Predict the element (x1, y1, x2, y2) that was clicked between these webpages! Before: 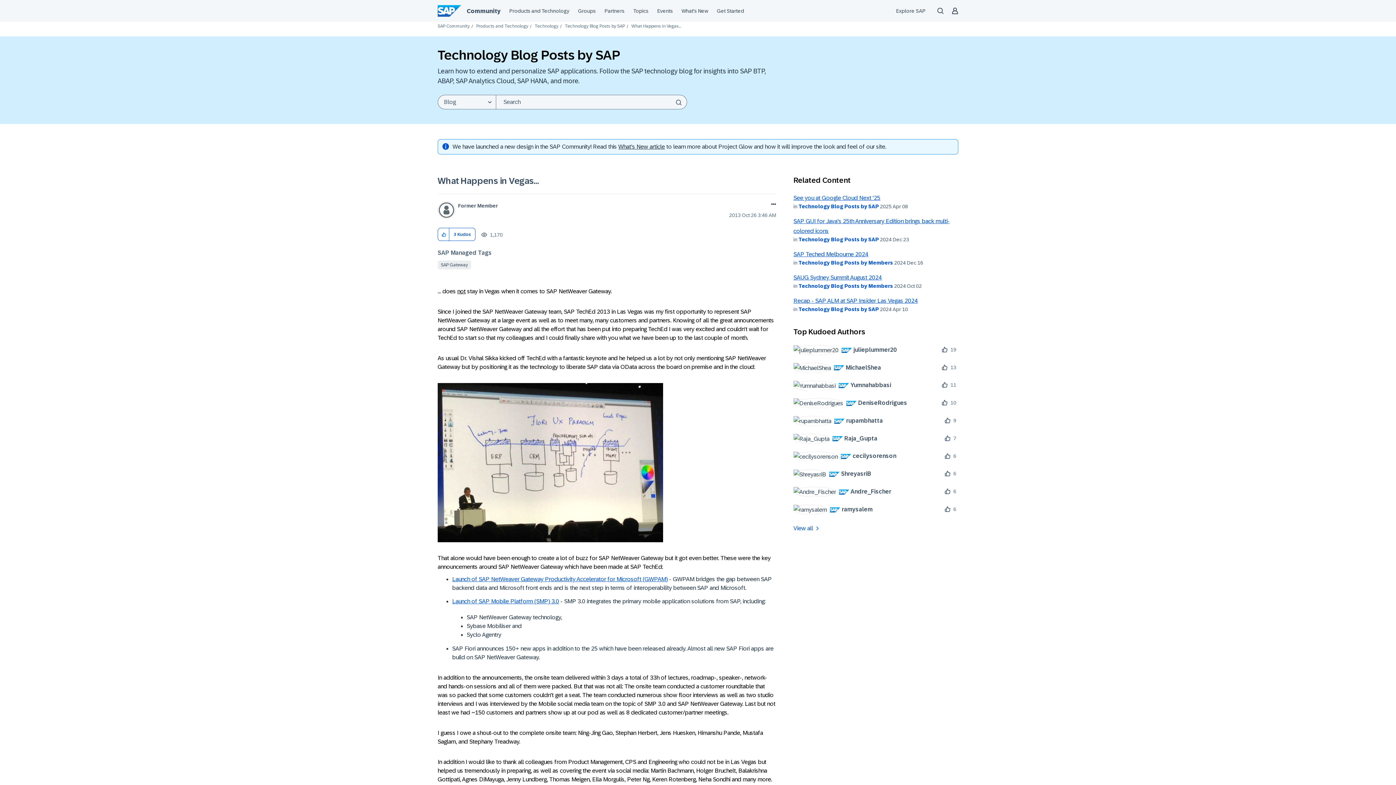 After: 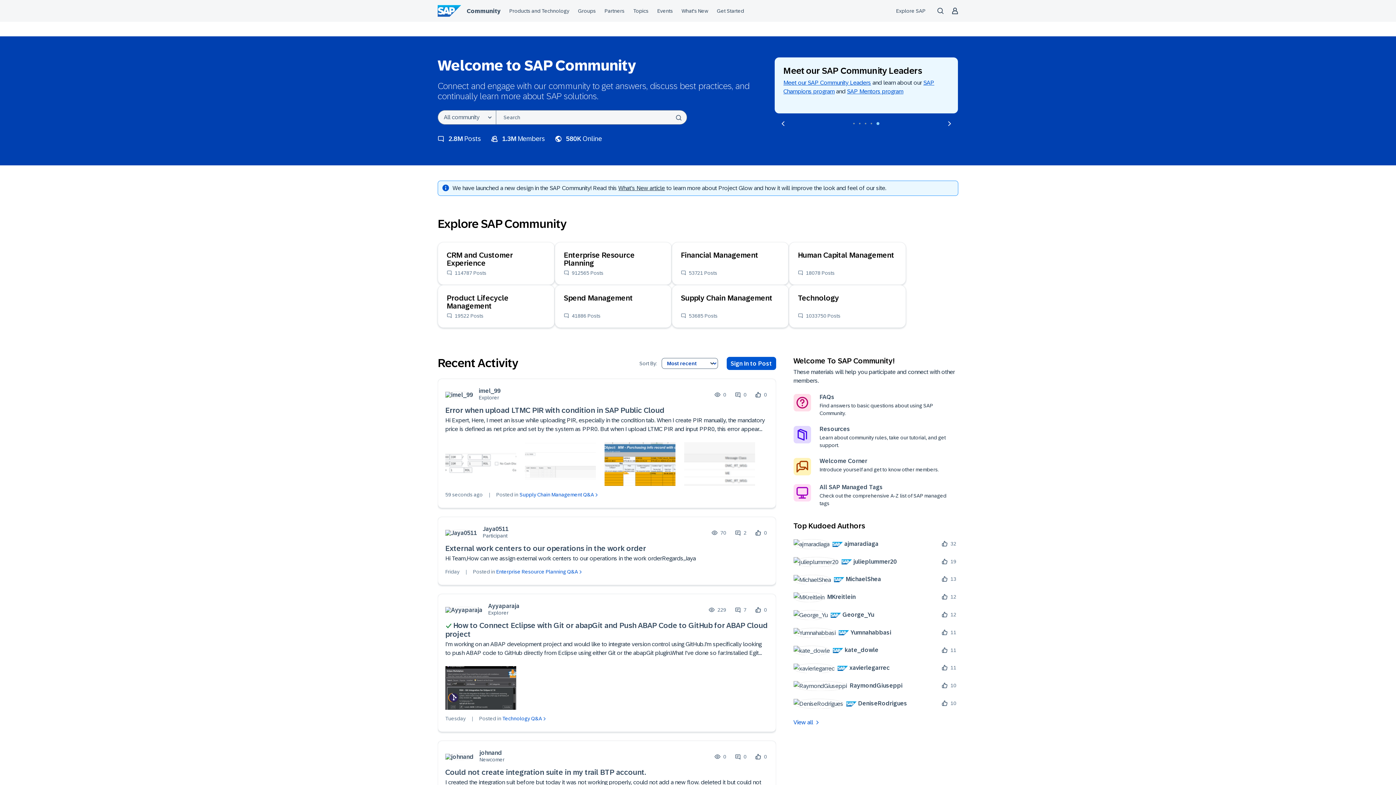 Action: bbox: (437, 23, 469, 28) label: SAP Community